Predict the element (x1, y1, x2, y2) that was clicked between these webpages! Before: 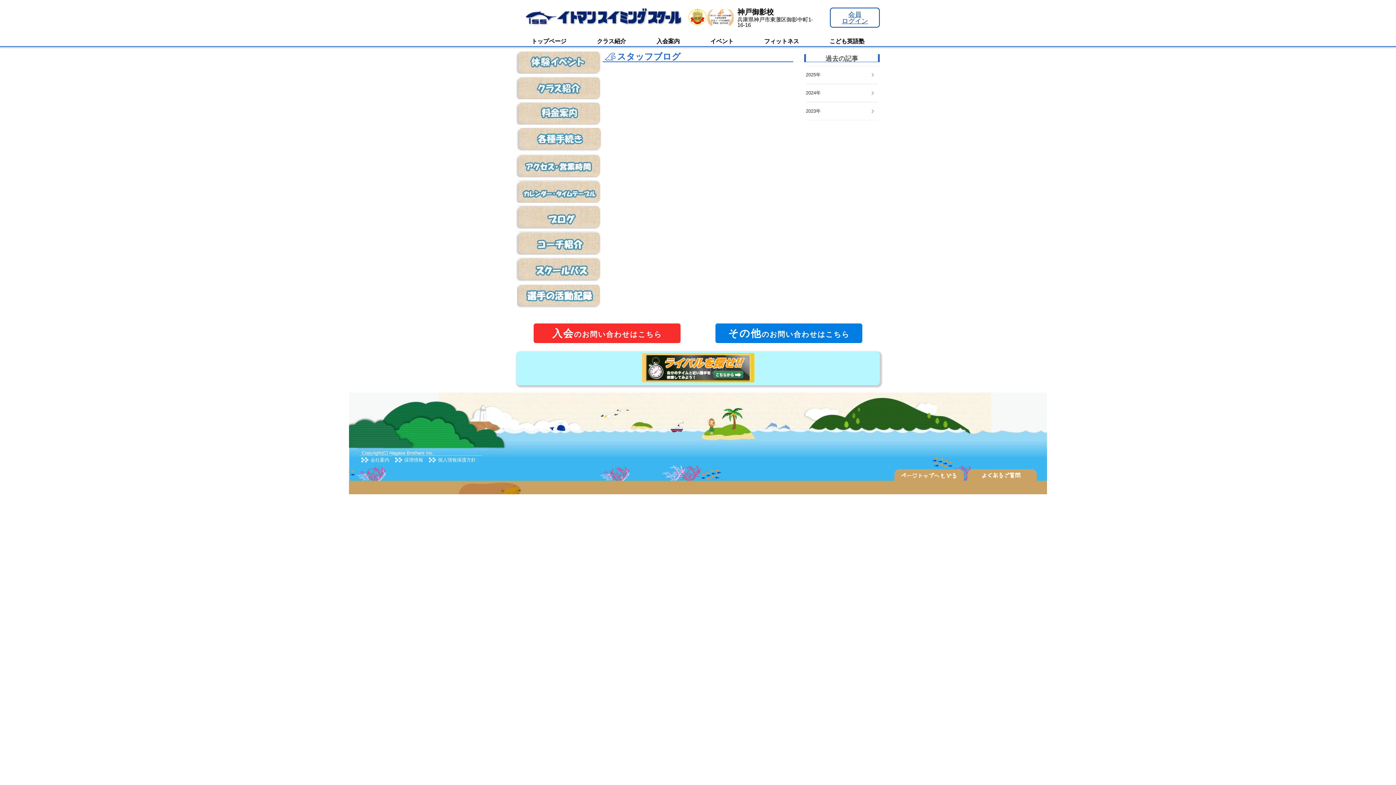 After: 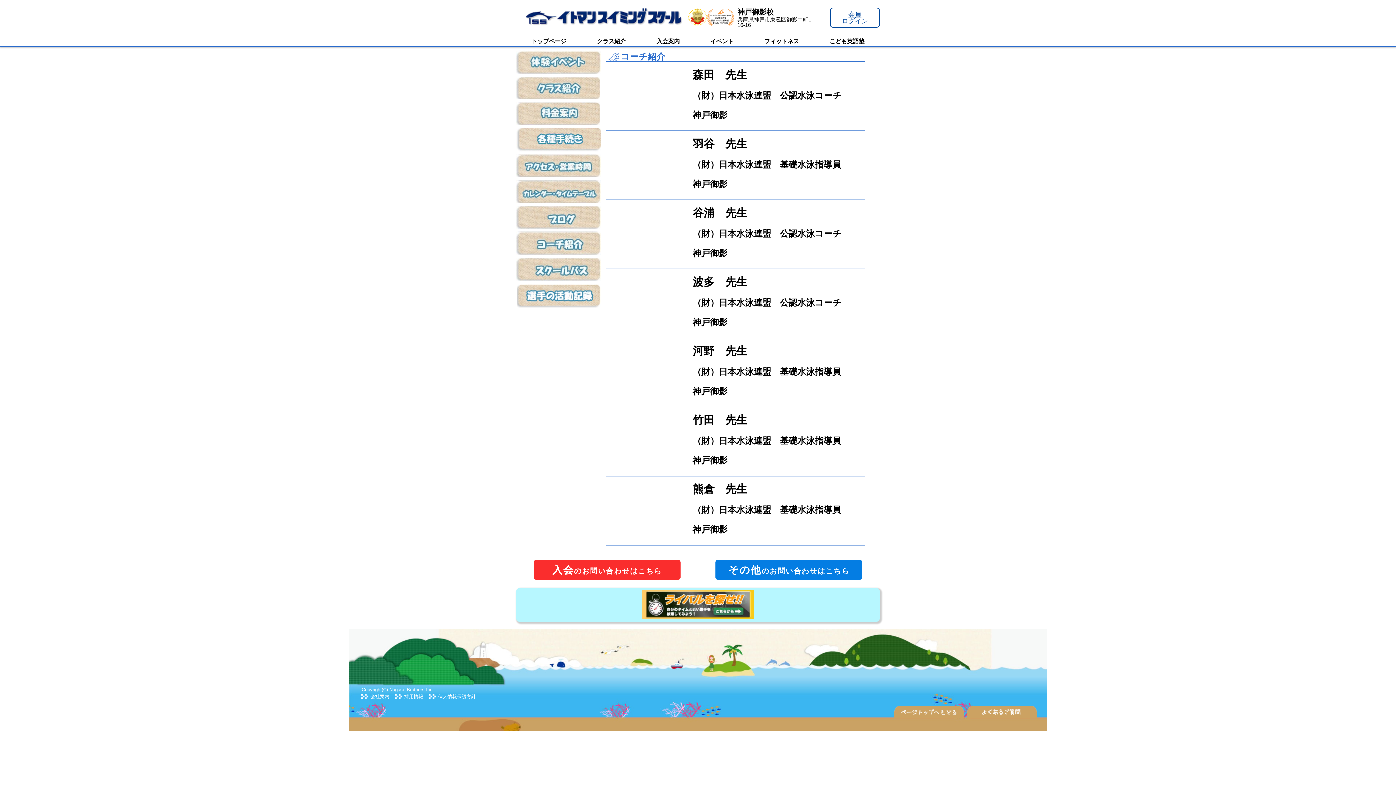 Action: bbox: (516, 249, 600, 256)